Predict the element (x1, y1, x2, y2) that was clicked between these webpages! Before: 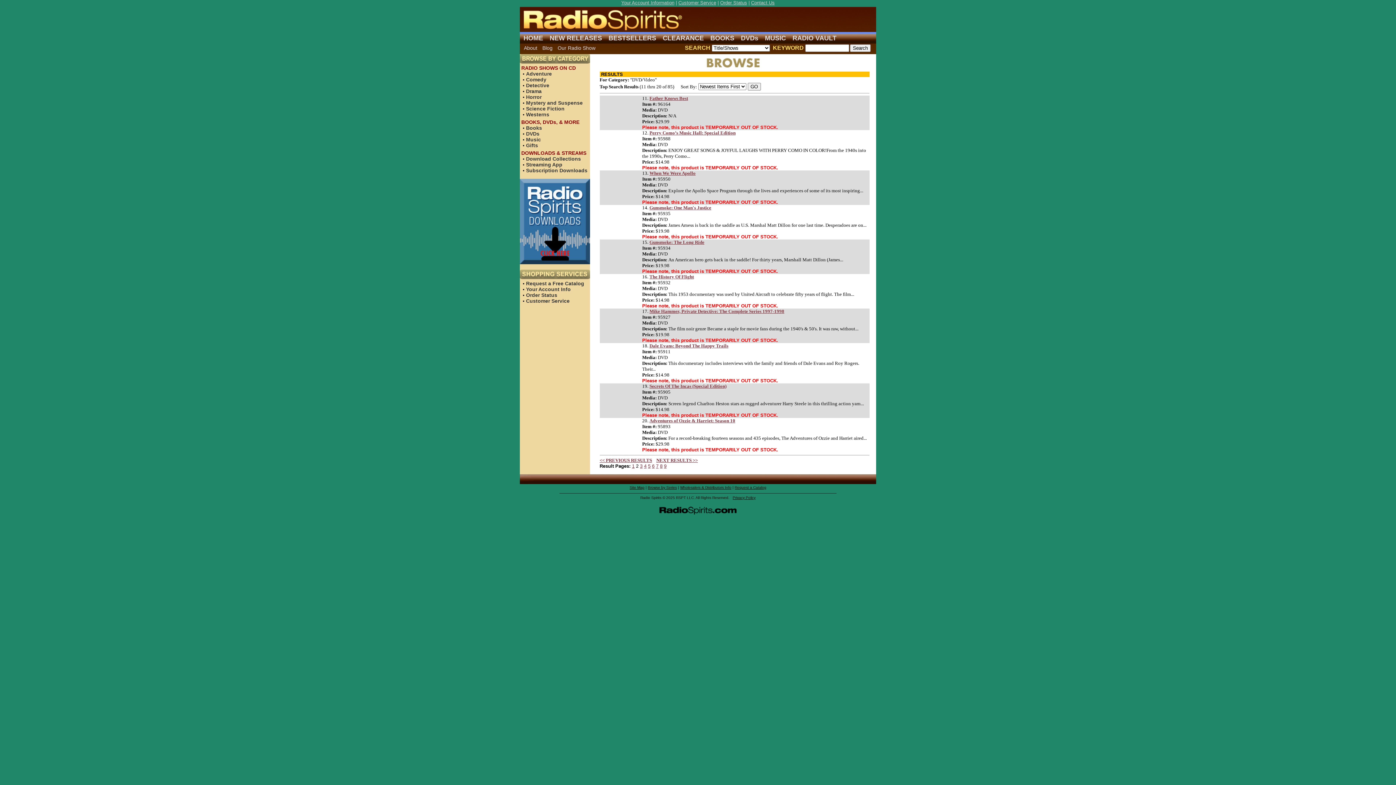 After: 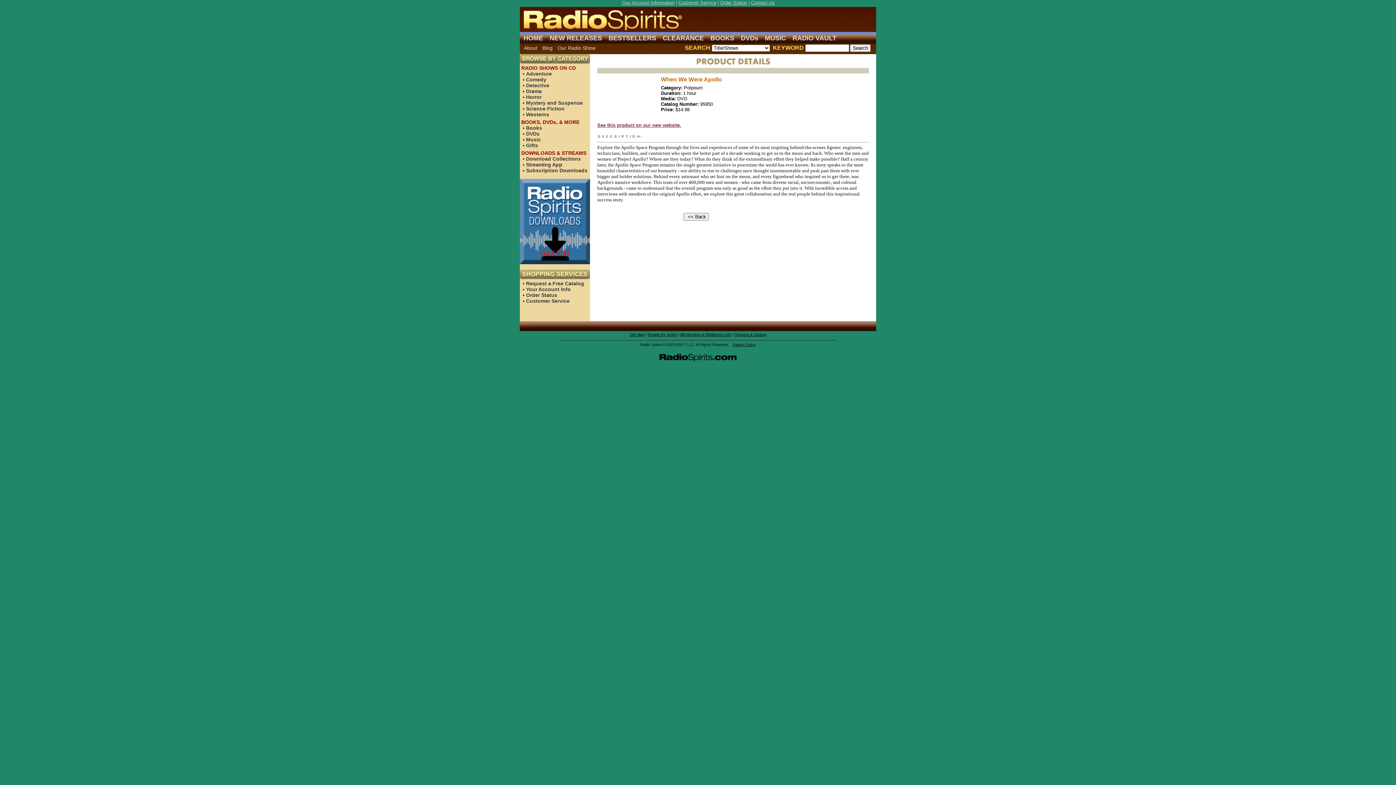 Action: bbox: (649, 170, 695, 176) label: When We Were Apollo